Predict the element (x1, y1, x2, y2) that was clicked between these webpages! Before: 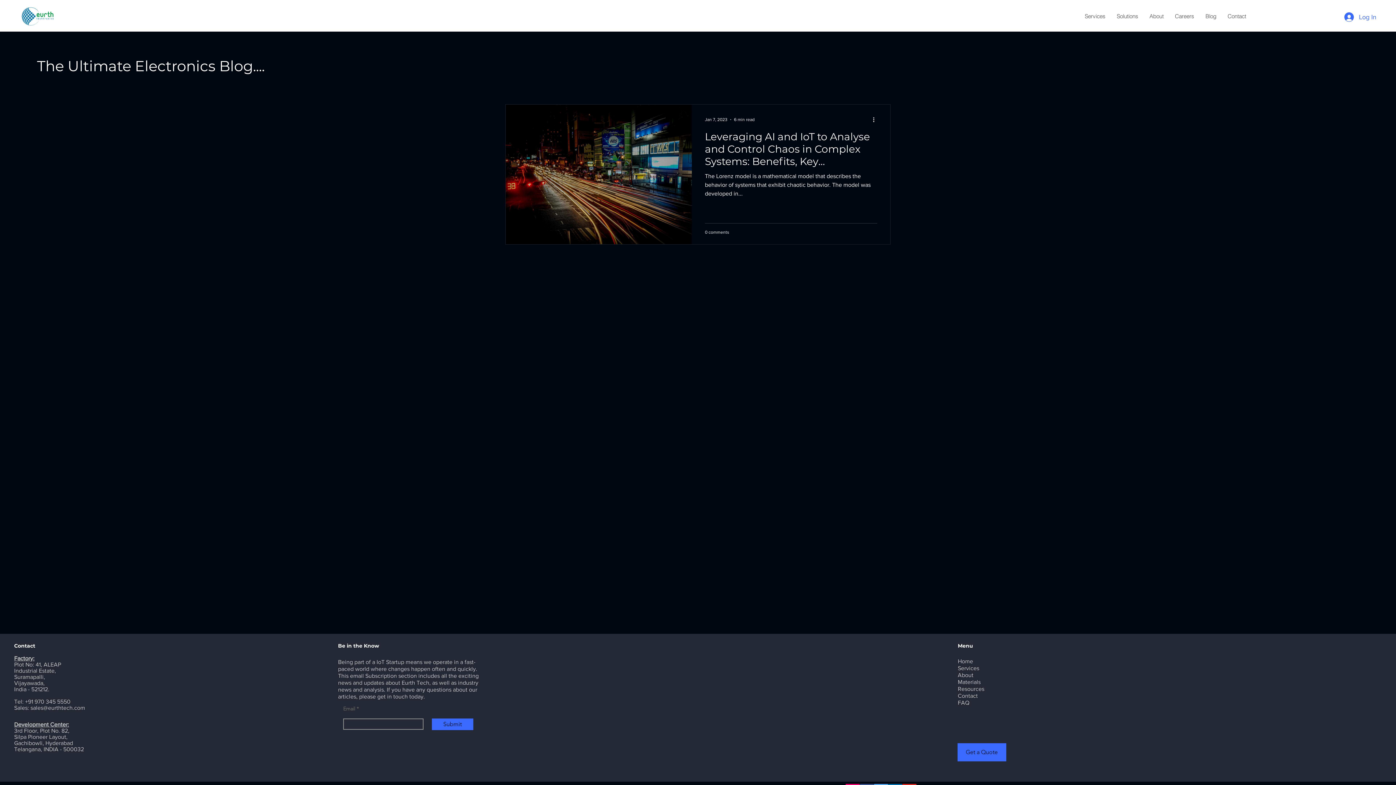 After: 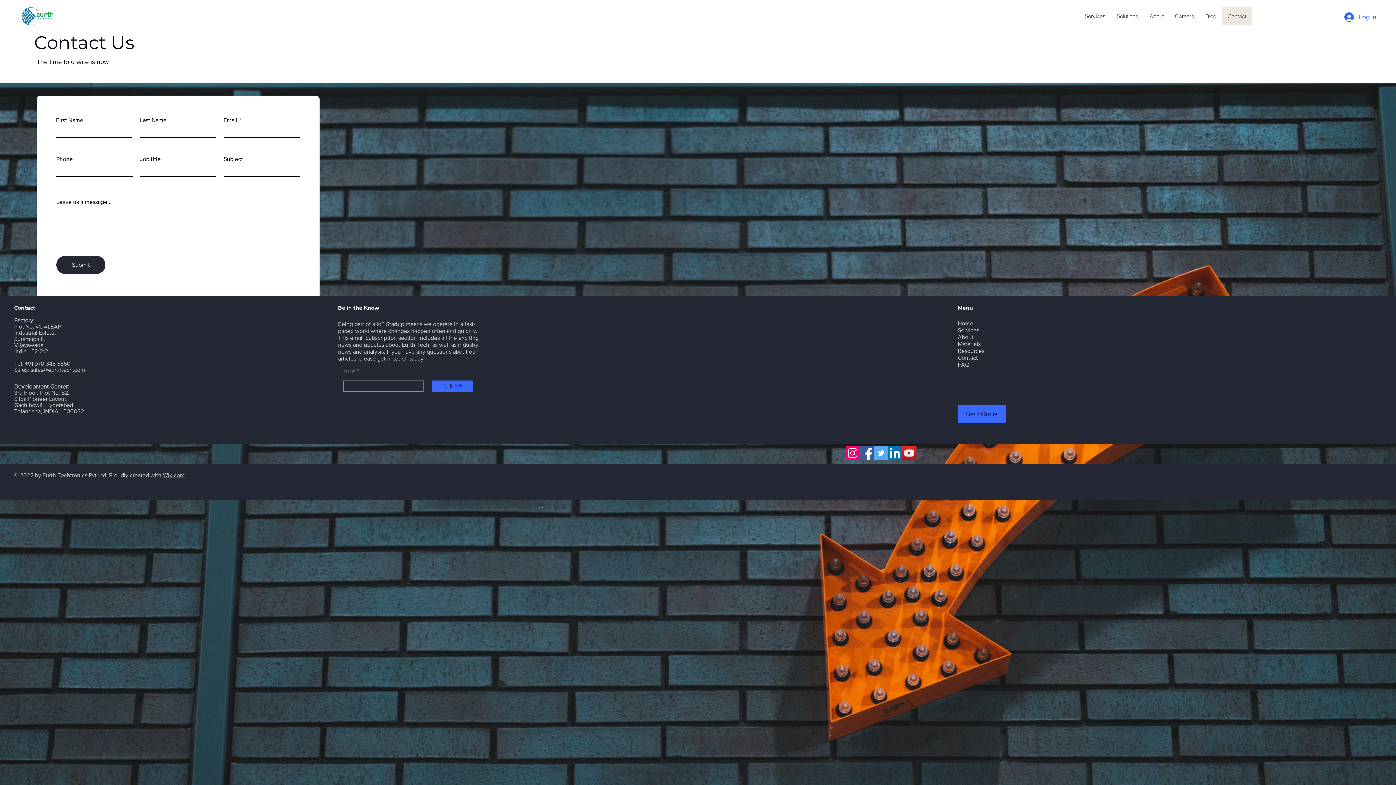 Action: bbox: (1222, 7, 1252, 25) label: Contact